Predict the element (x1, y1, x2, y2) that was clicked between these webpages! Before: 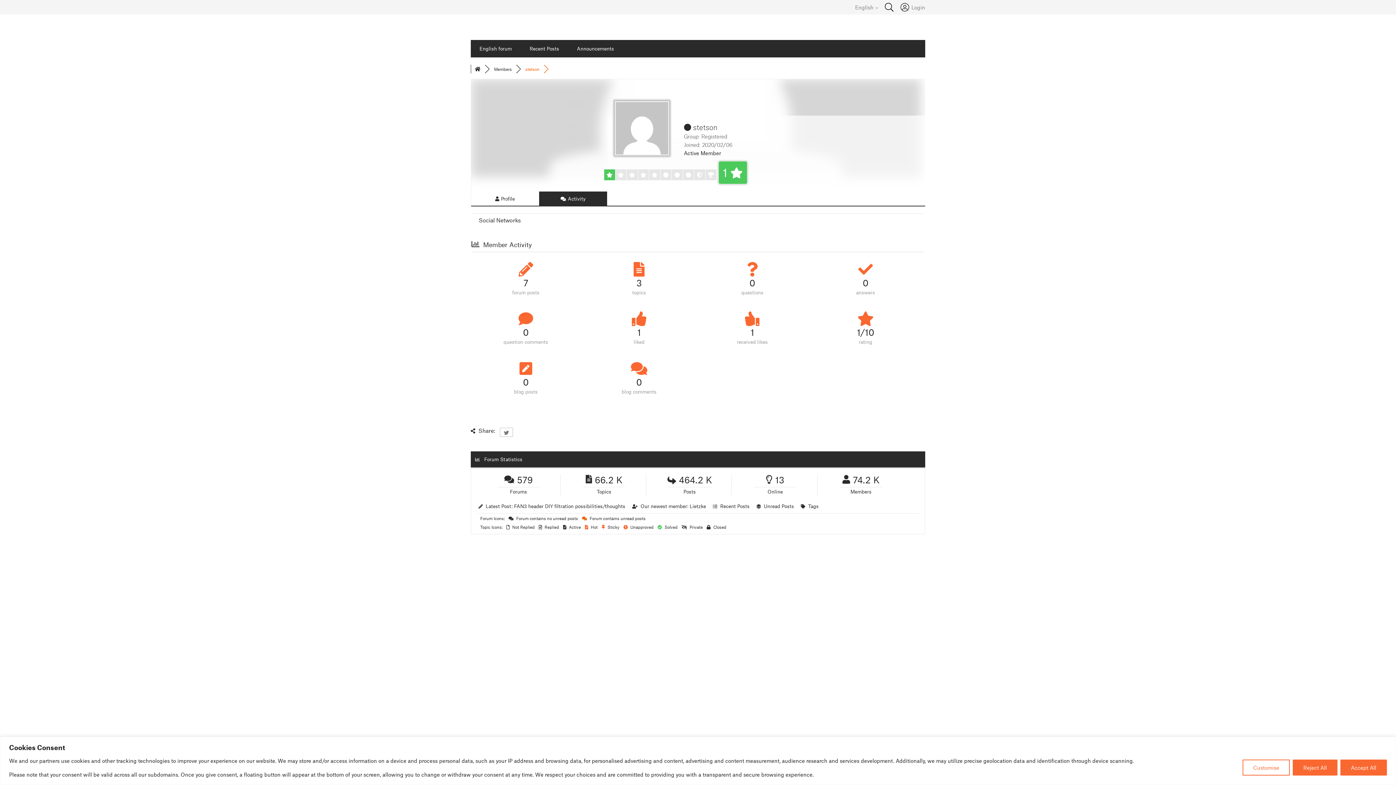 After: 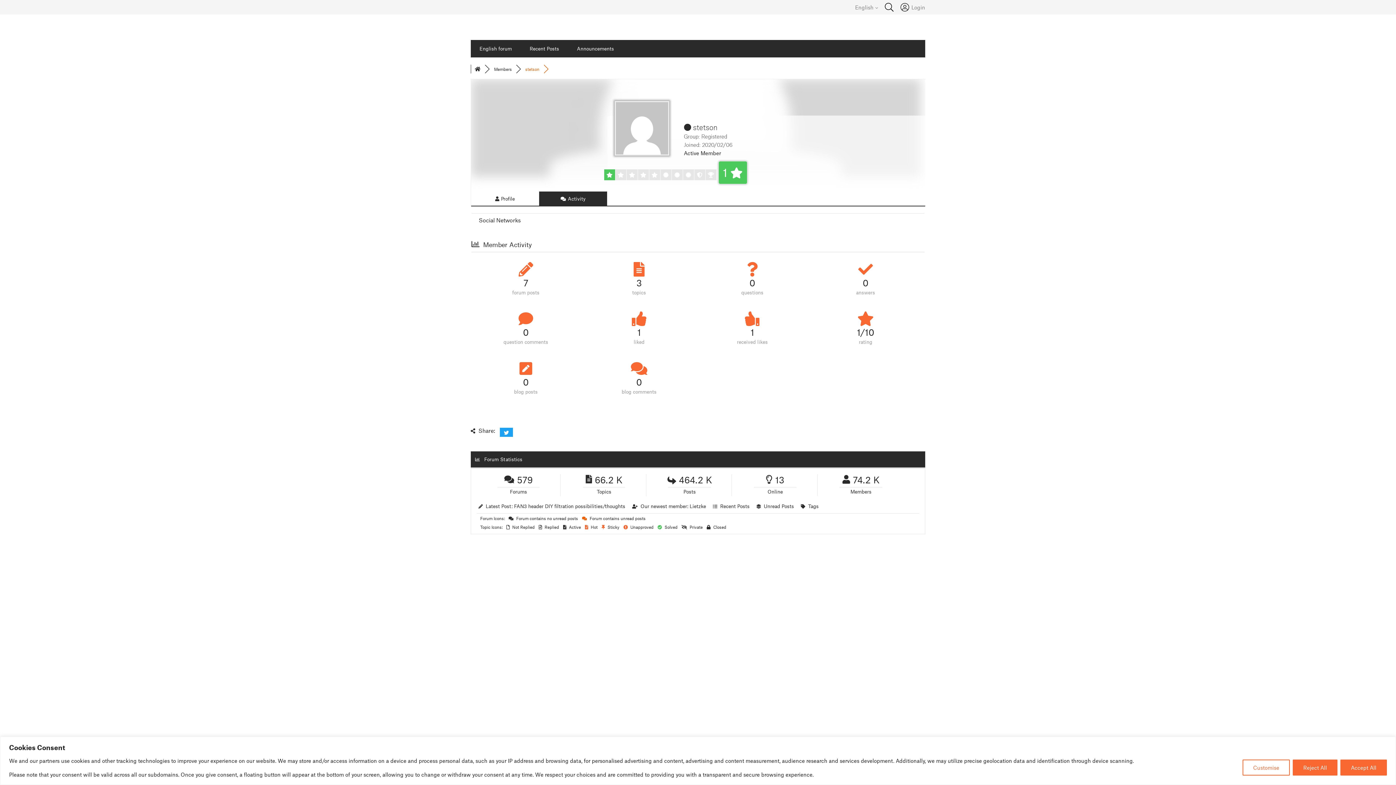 Action: bbox: (500, 428, 513, 437)